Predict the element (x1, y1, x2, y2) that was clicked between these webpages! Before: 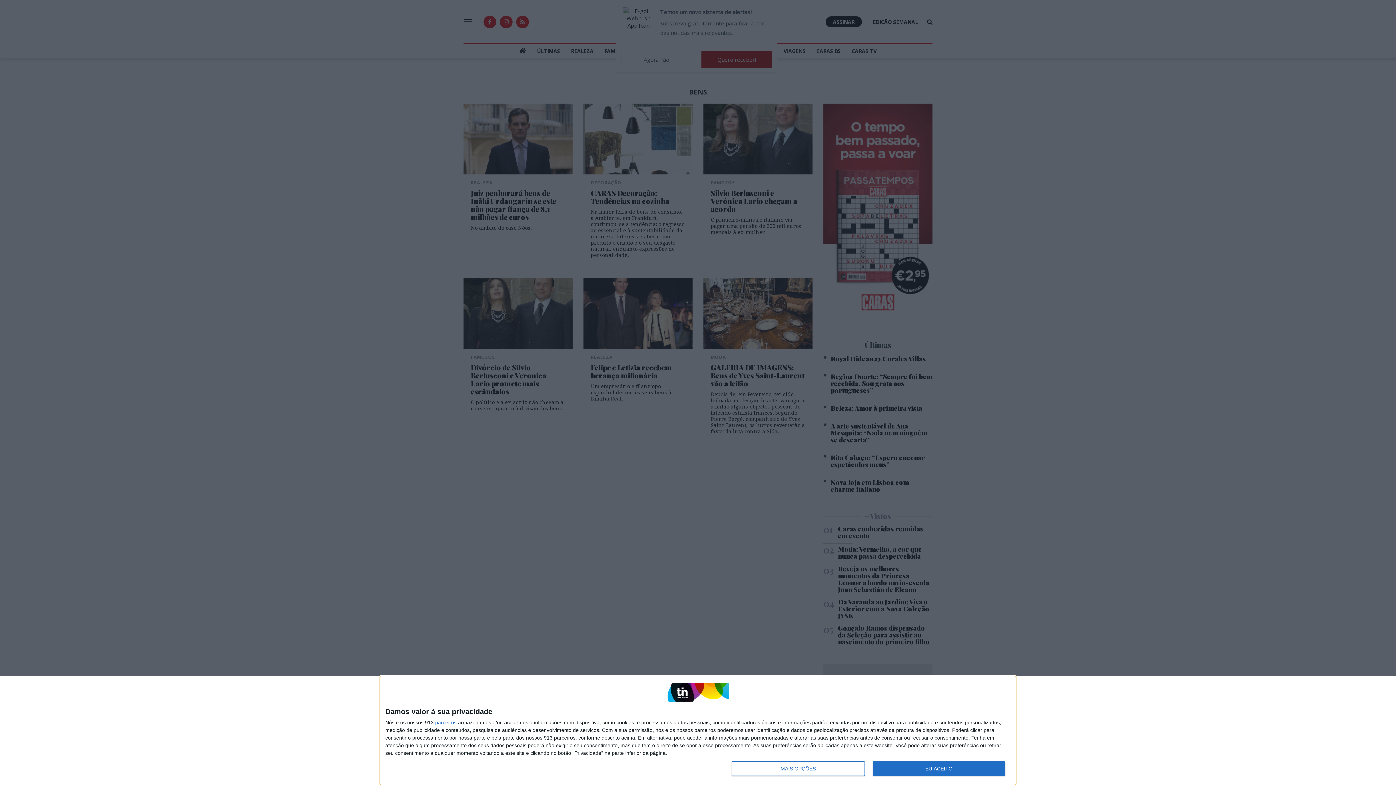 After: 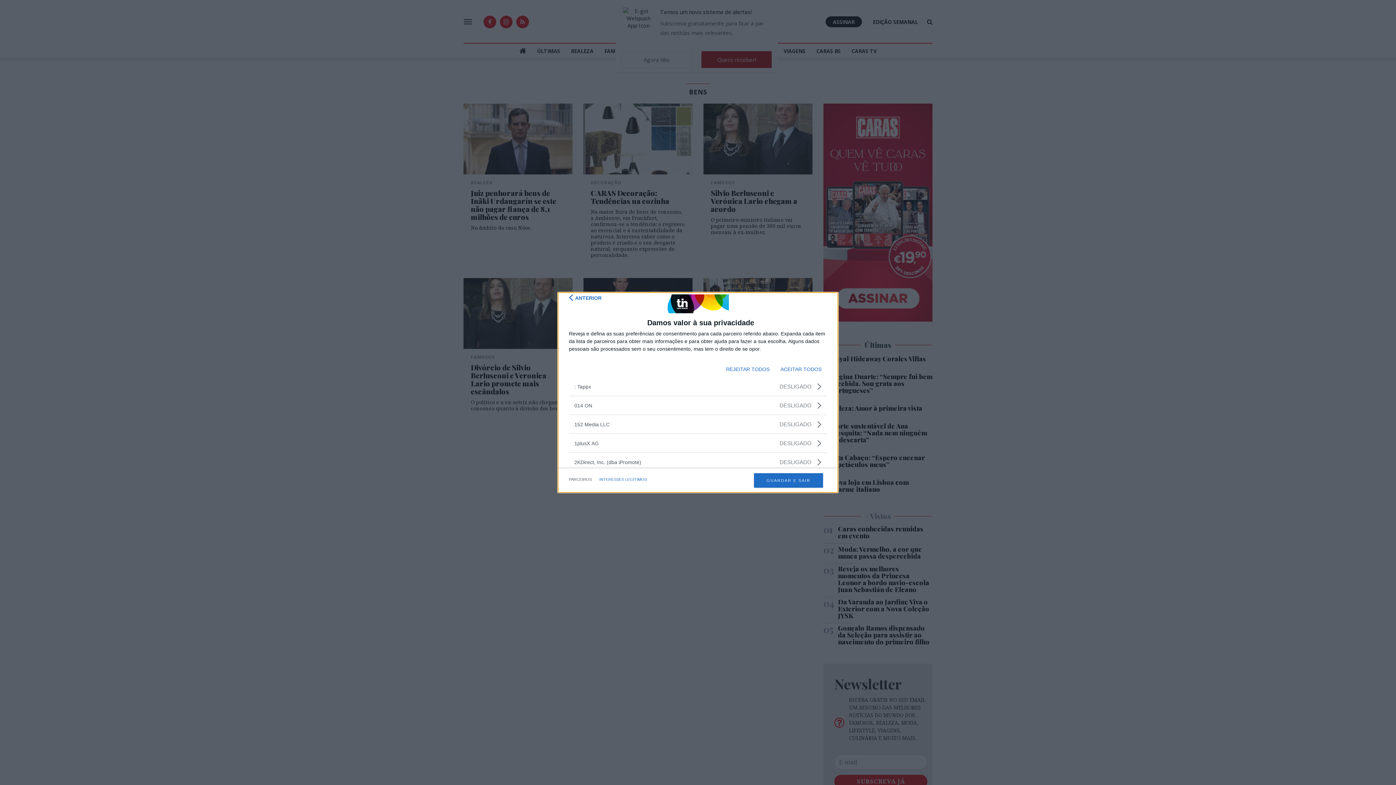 Action: bbox: (435, 720, 456, 725) label: parceiros